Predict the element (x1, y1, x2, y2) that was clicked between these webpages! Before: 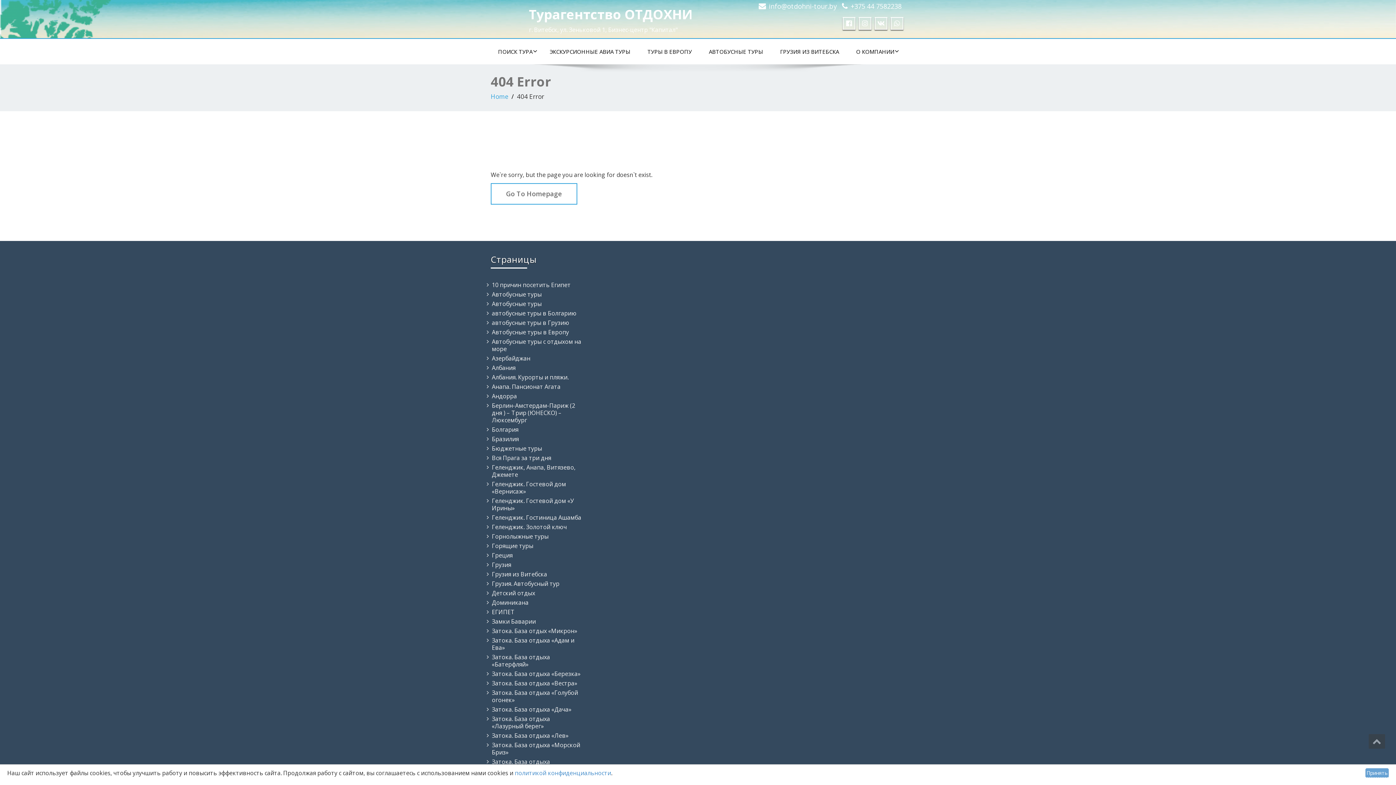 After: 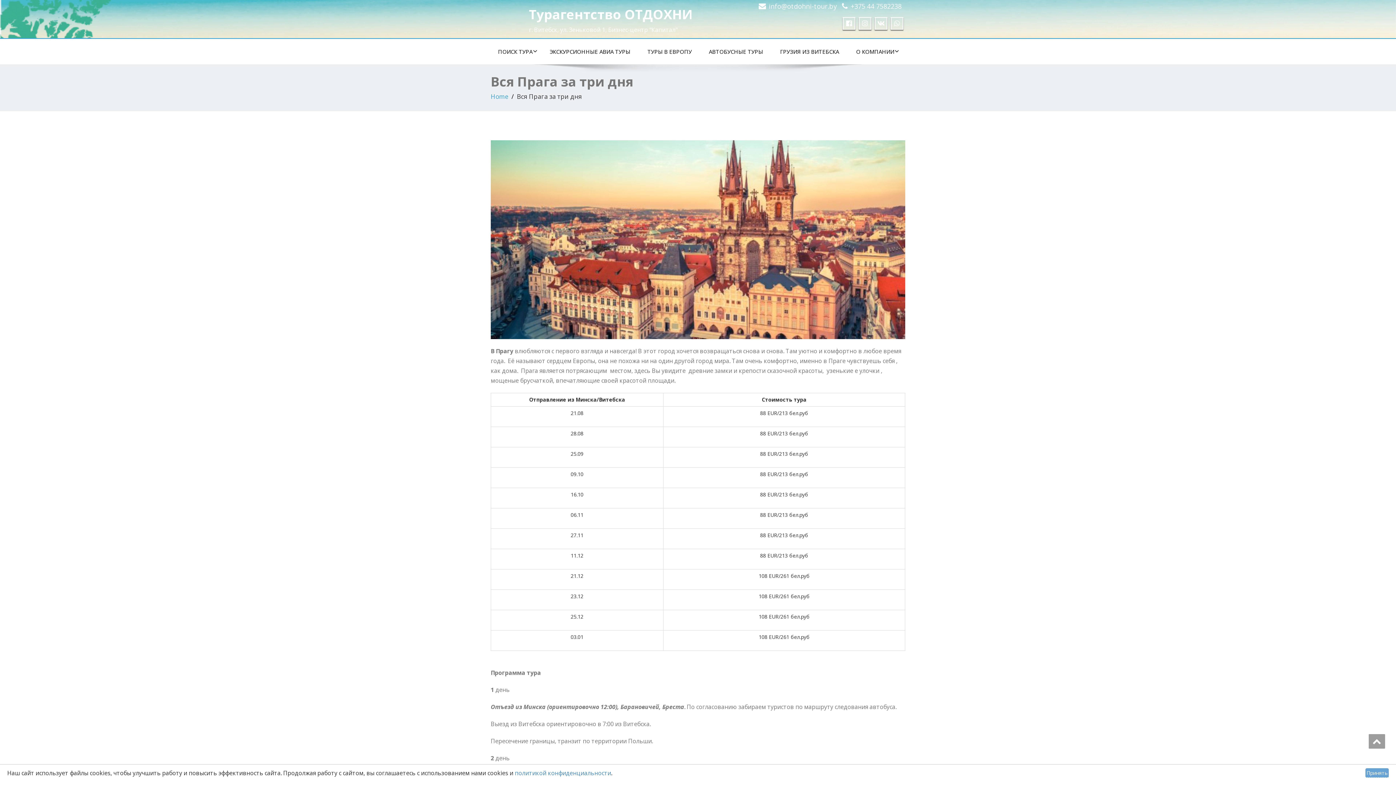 Action: label: Вся Прага за три дня bbox: (492, 454, 551, 462)